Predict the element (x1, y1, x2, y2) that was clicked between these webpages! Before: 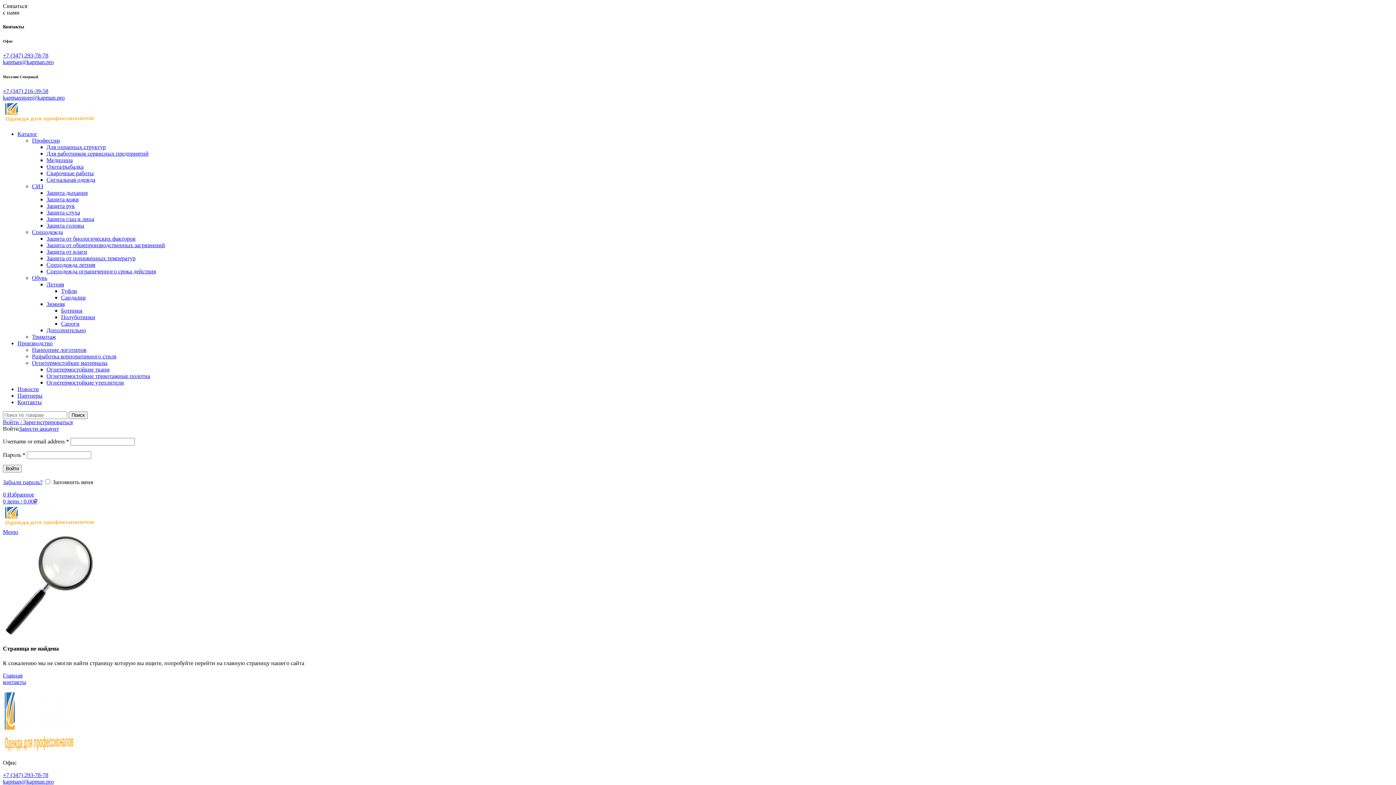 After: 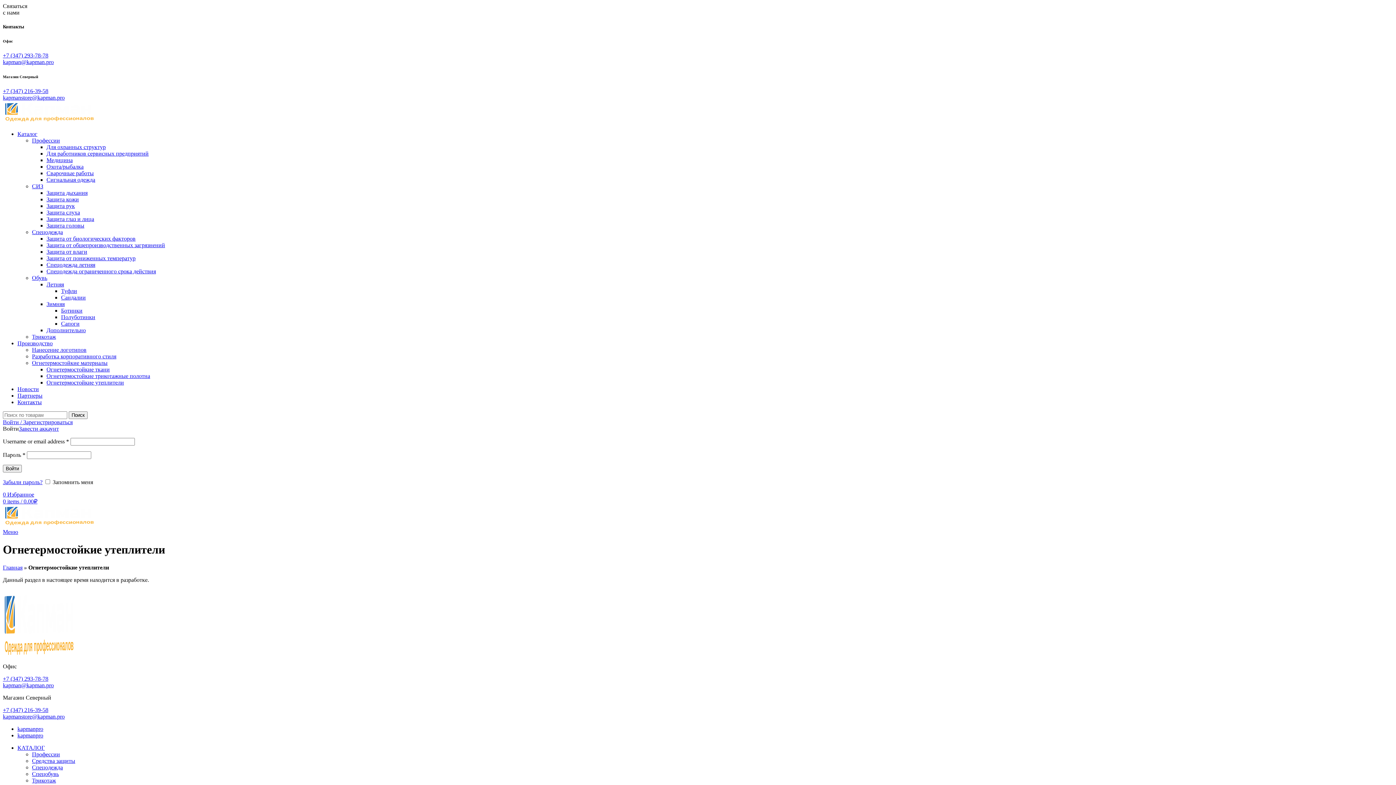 Action: label: Огнетермостойкие утеплители bbox: (46, 379, 124, 385)